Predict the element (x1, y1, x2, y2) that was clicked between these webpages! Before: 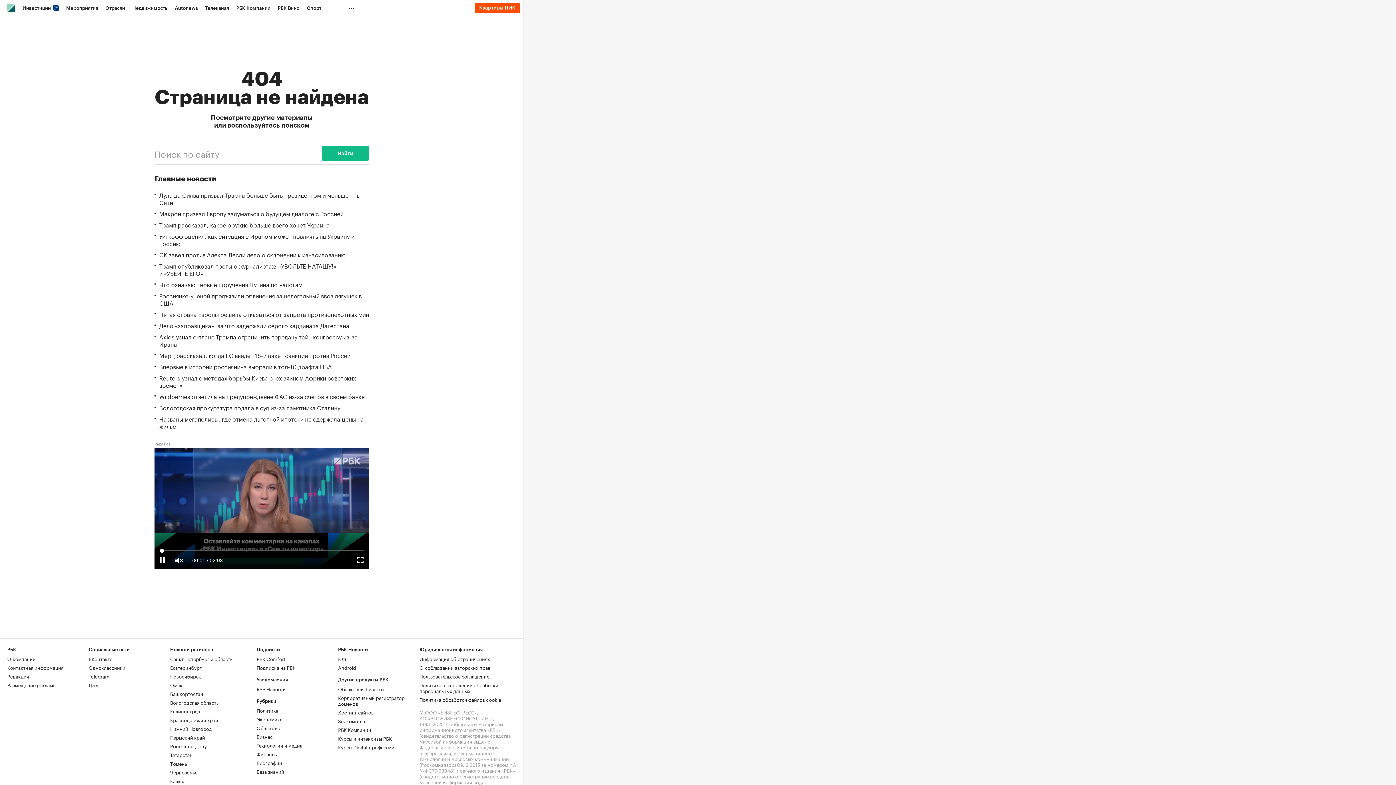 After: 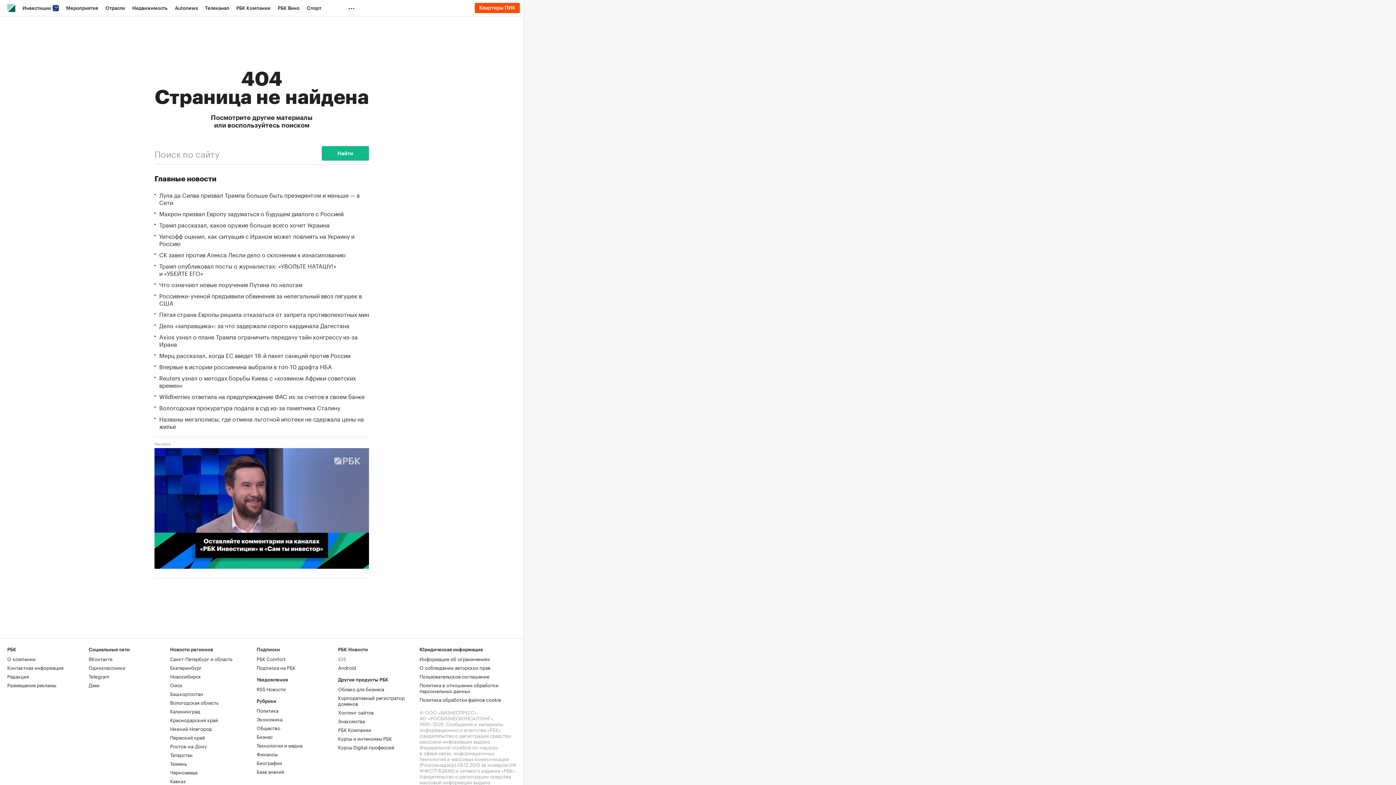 Action: label: iOS bbox: (338, 655, 346, 662)